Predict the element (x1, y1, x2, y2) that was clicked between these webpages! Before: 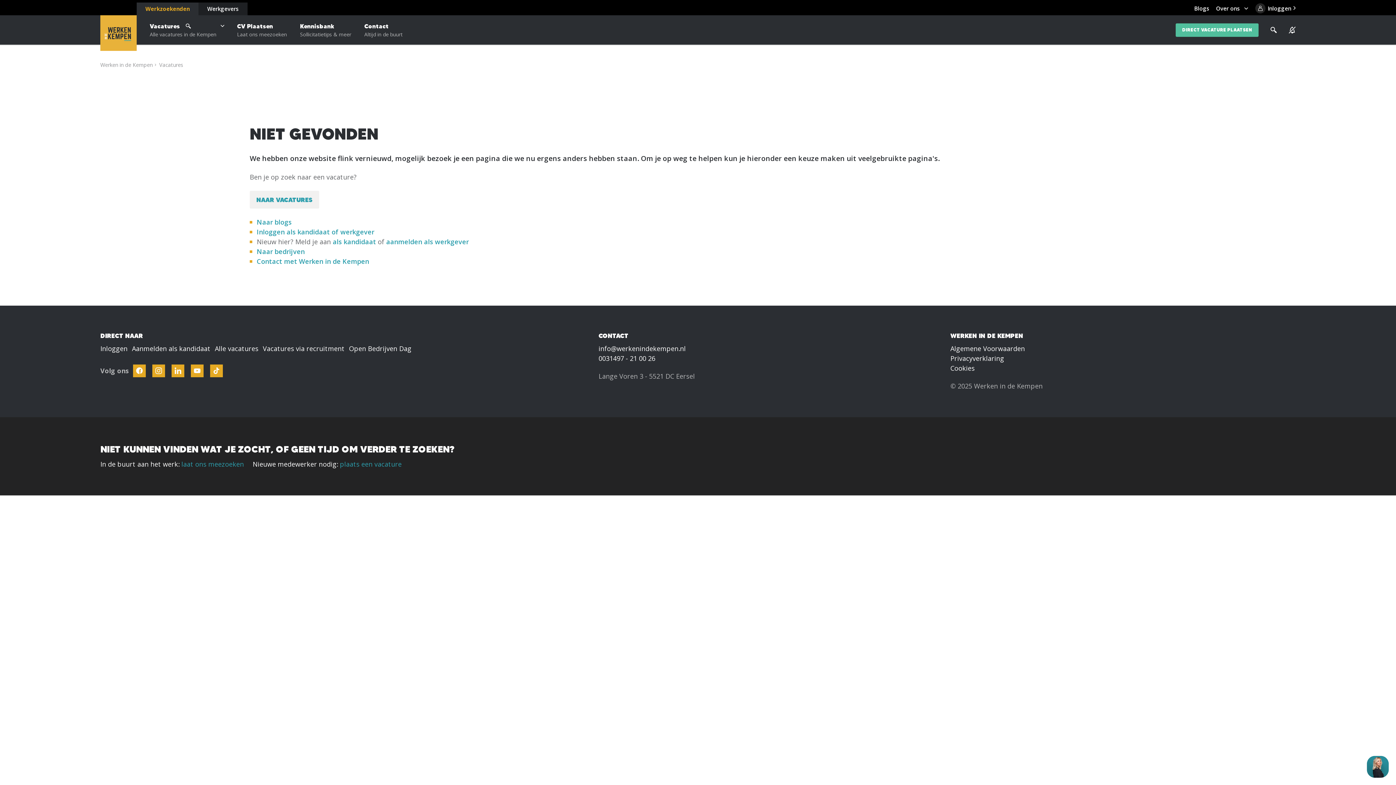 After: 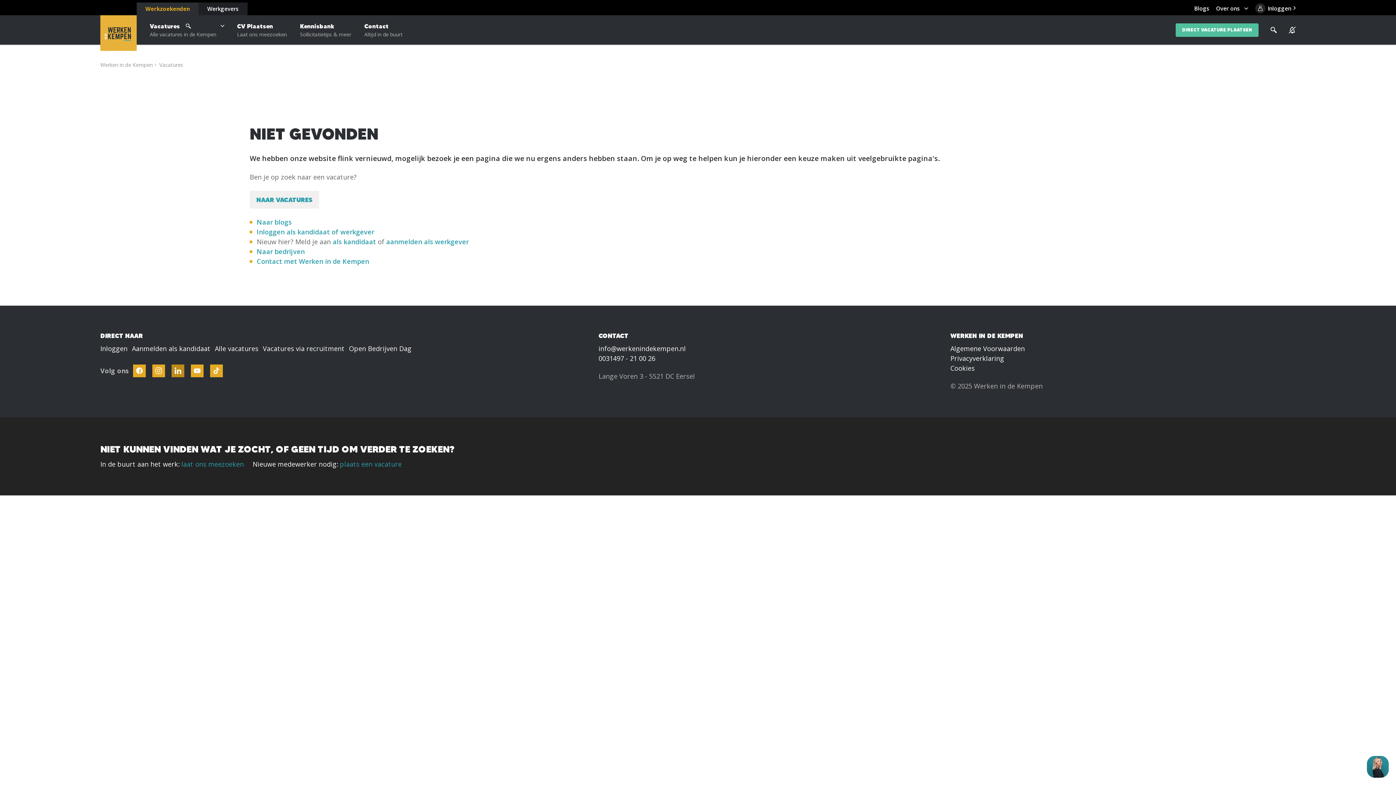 Action: bbox: (171, 364, 184, 377) label: Follow Werken In De Kempen on Linkedin